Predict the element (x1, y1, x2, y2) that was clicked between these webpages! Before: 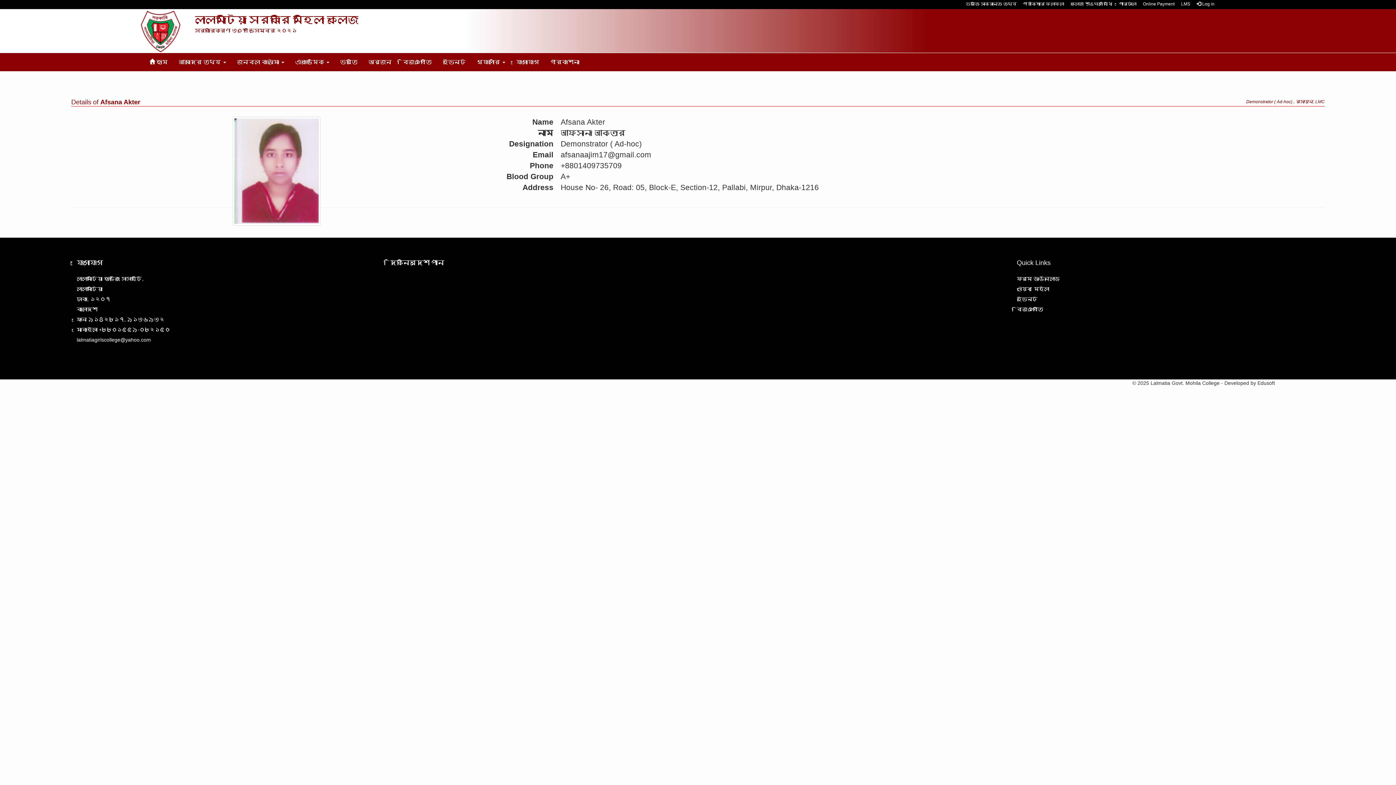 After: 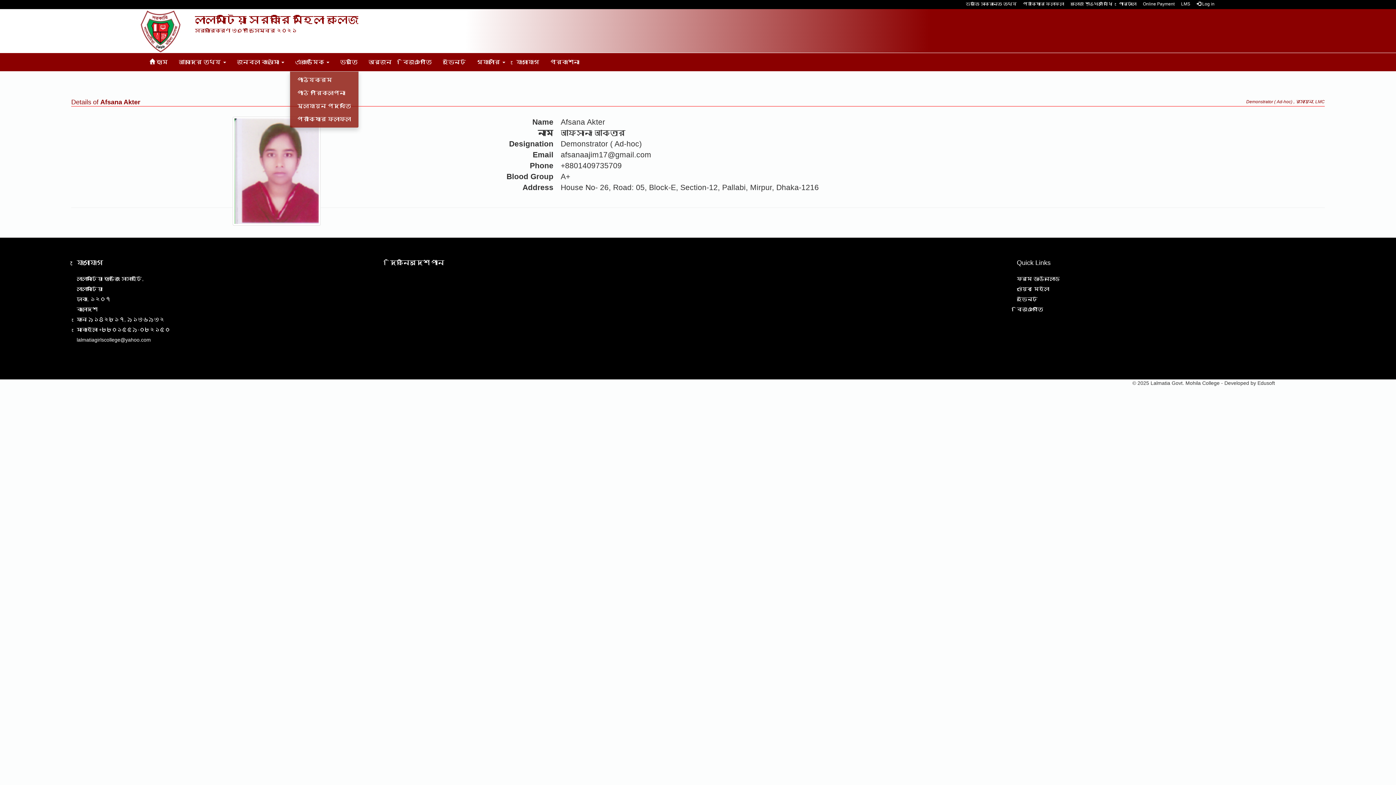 Action: bbox: (289, 53, 334, 71) label: একাডেমিক 